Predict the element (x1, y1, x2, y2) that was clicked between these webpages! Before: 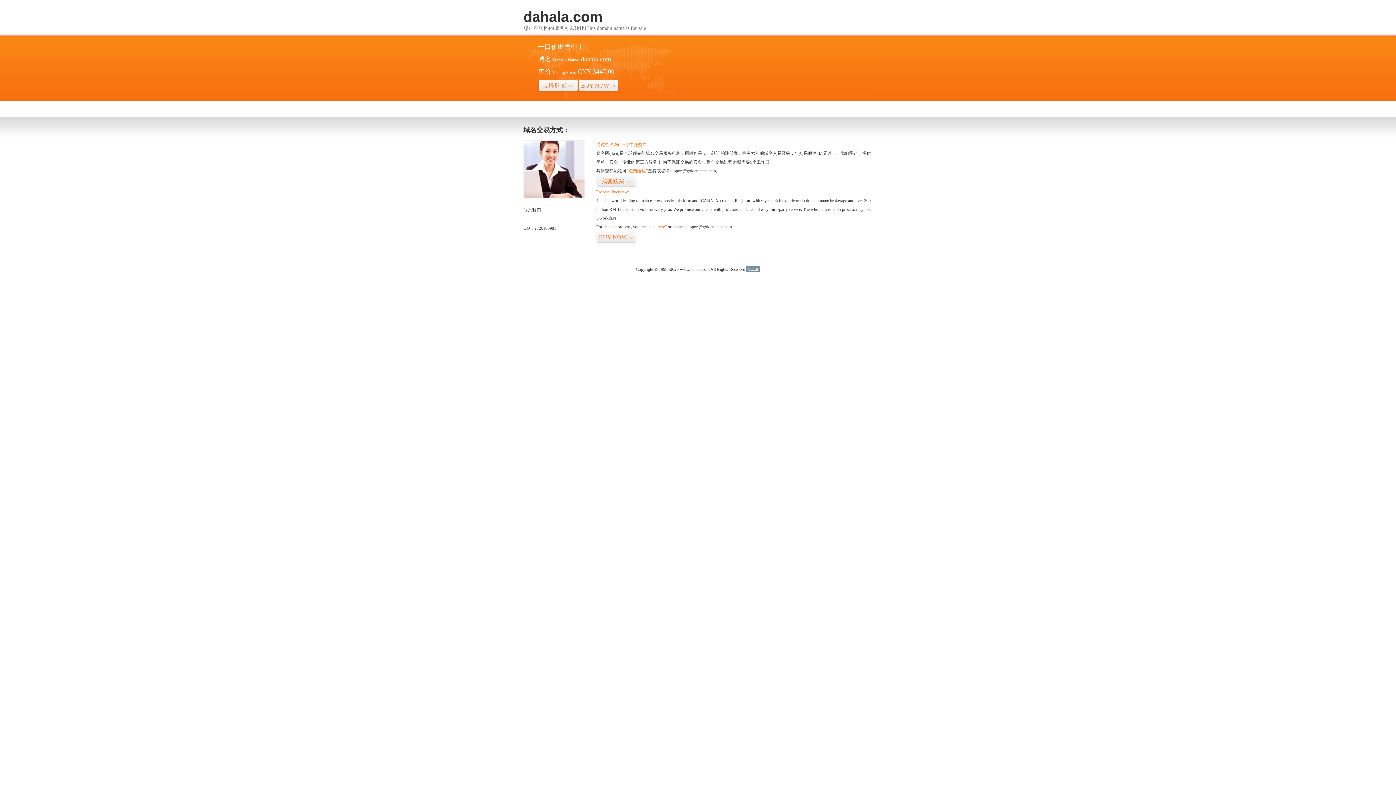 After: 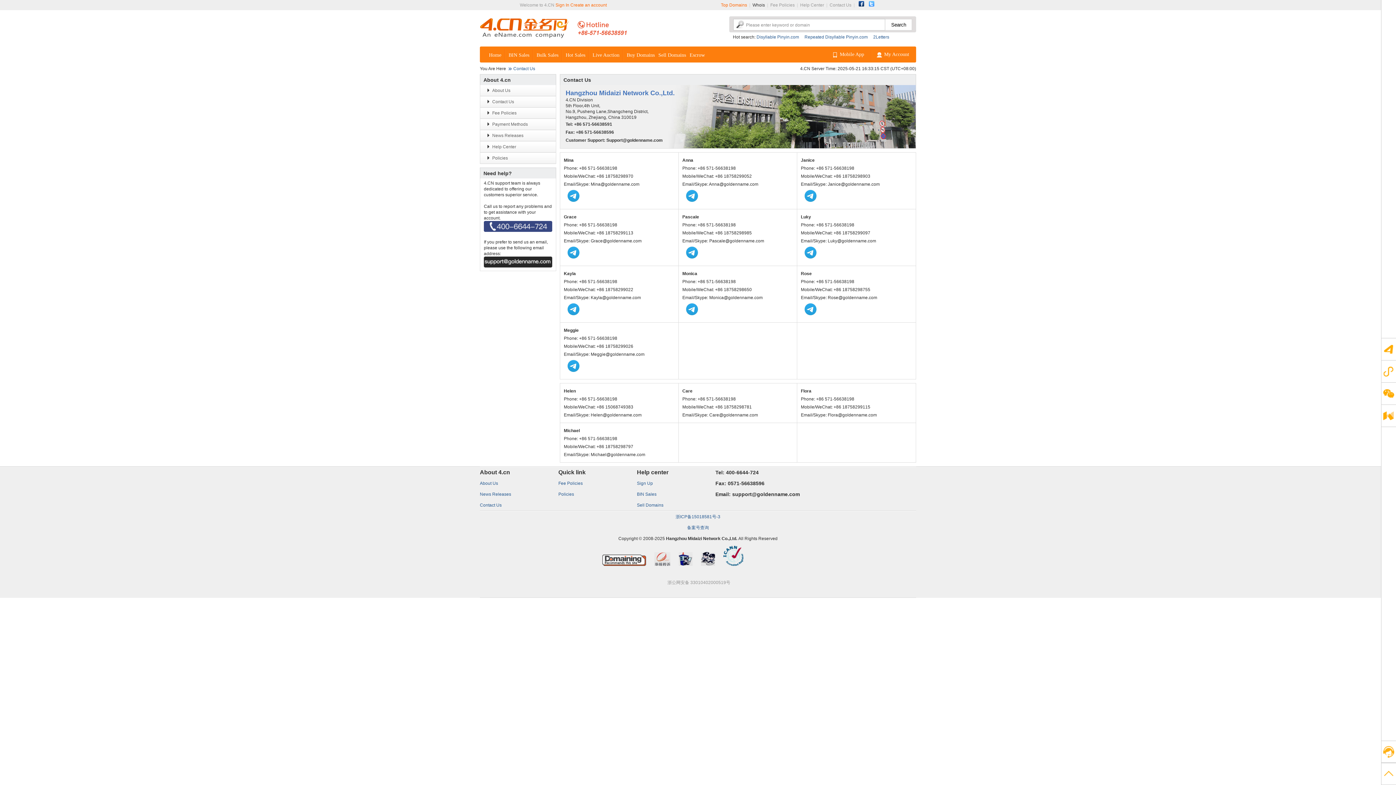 Action: bbox: (523, 194, 585, 199)